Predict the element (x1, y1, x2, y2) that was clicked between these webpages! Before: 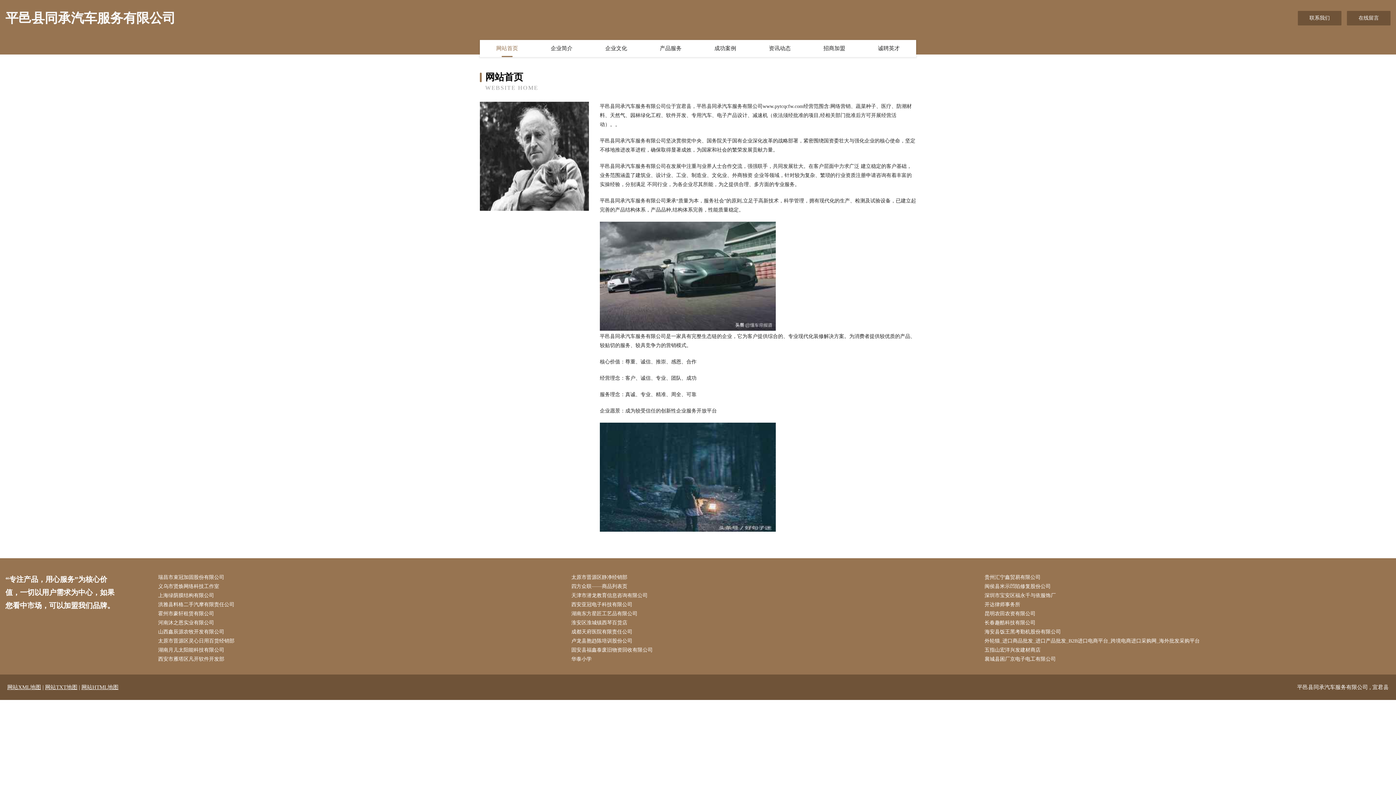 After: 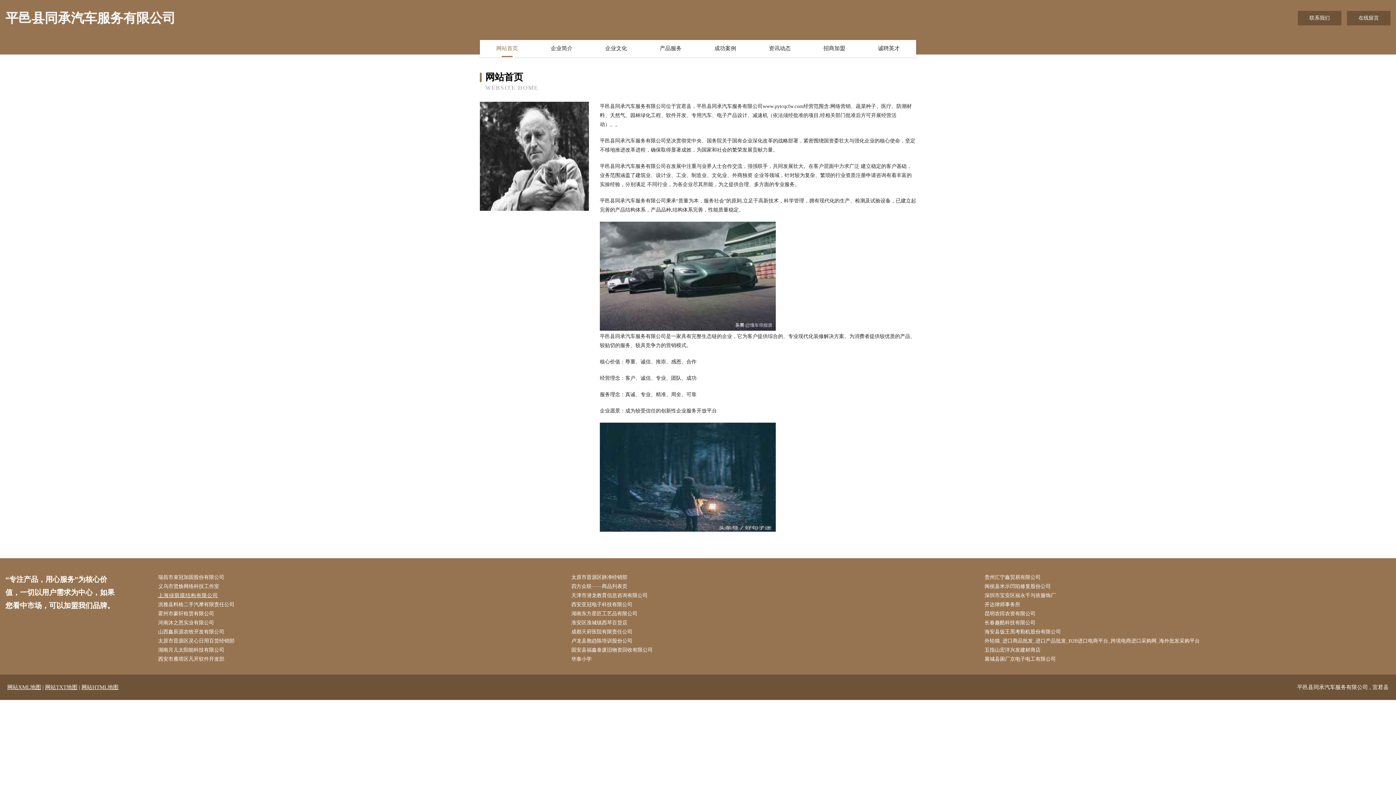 Action: bbox: (158, 591, 564, 600) label: 上海绿荫膜结构有限公司